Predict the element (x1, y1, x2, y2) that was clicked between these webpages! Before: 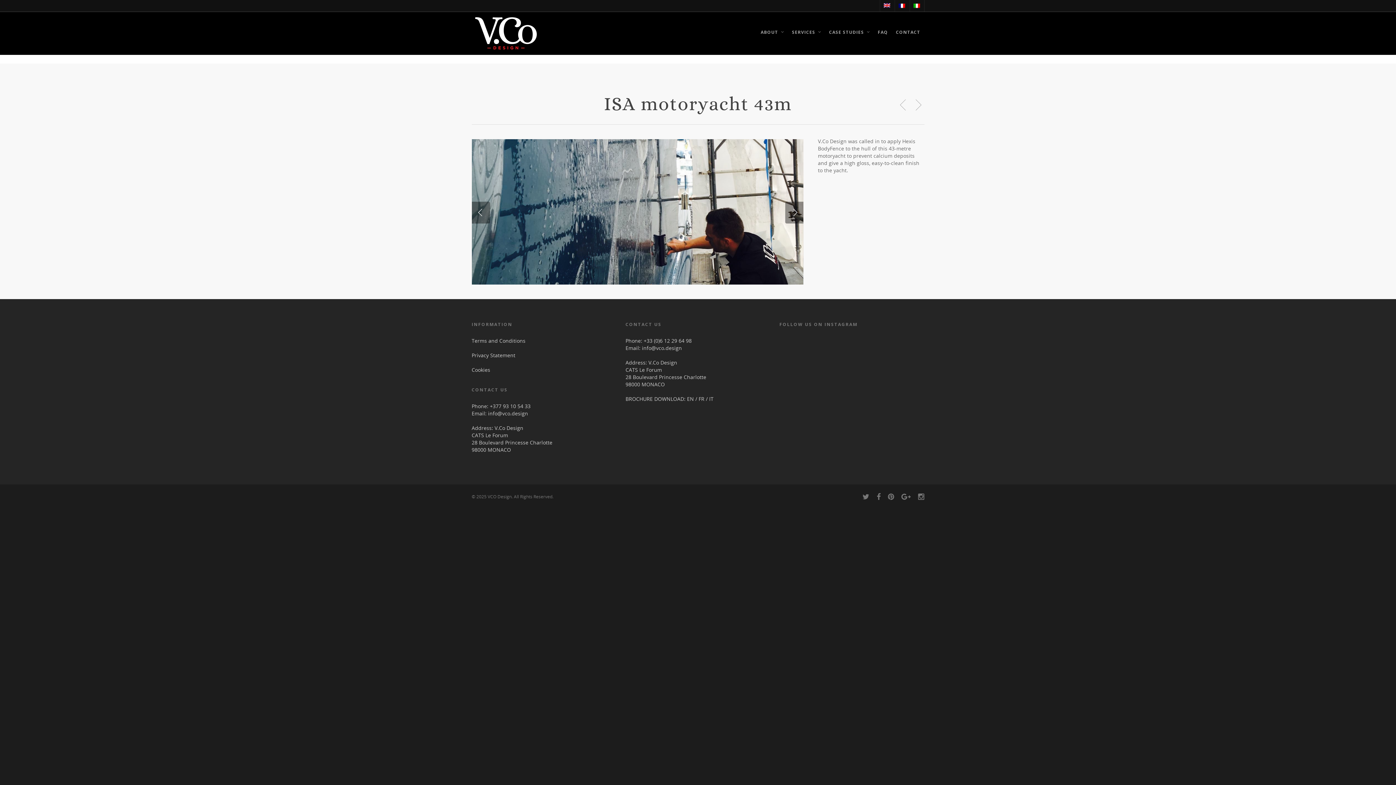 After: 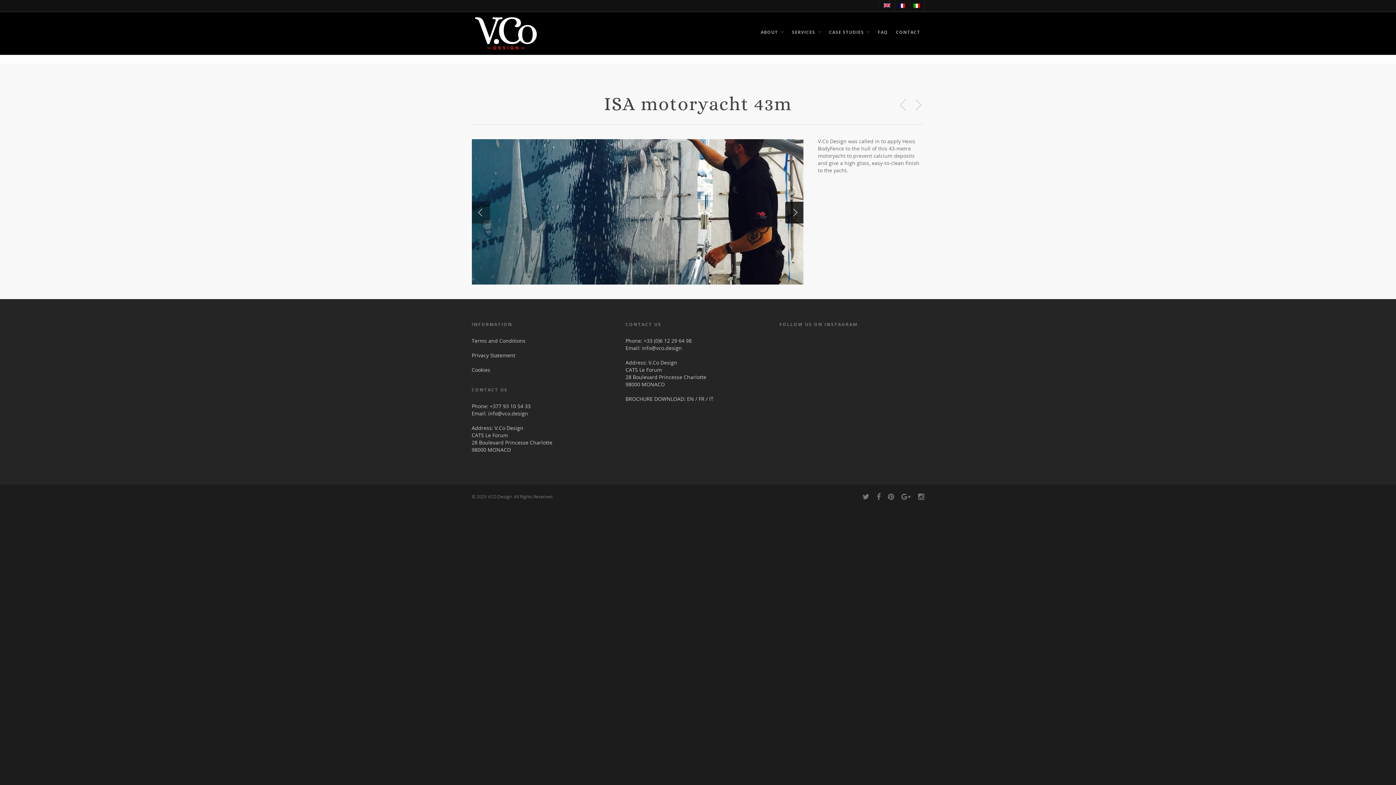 Action: bbox: (785, 201, 803, 223) label: 1
19